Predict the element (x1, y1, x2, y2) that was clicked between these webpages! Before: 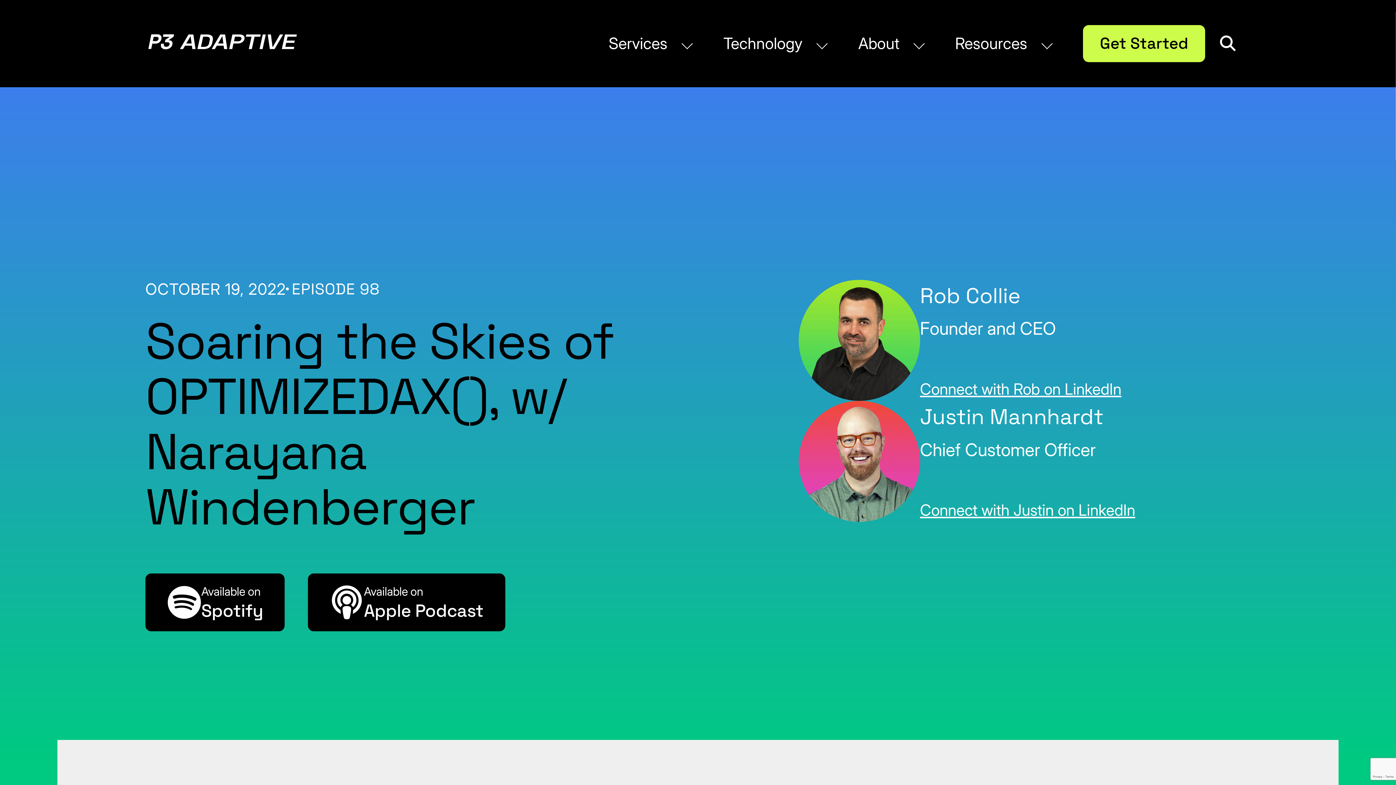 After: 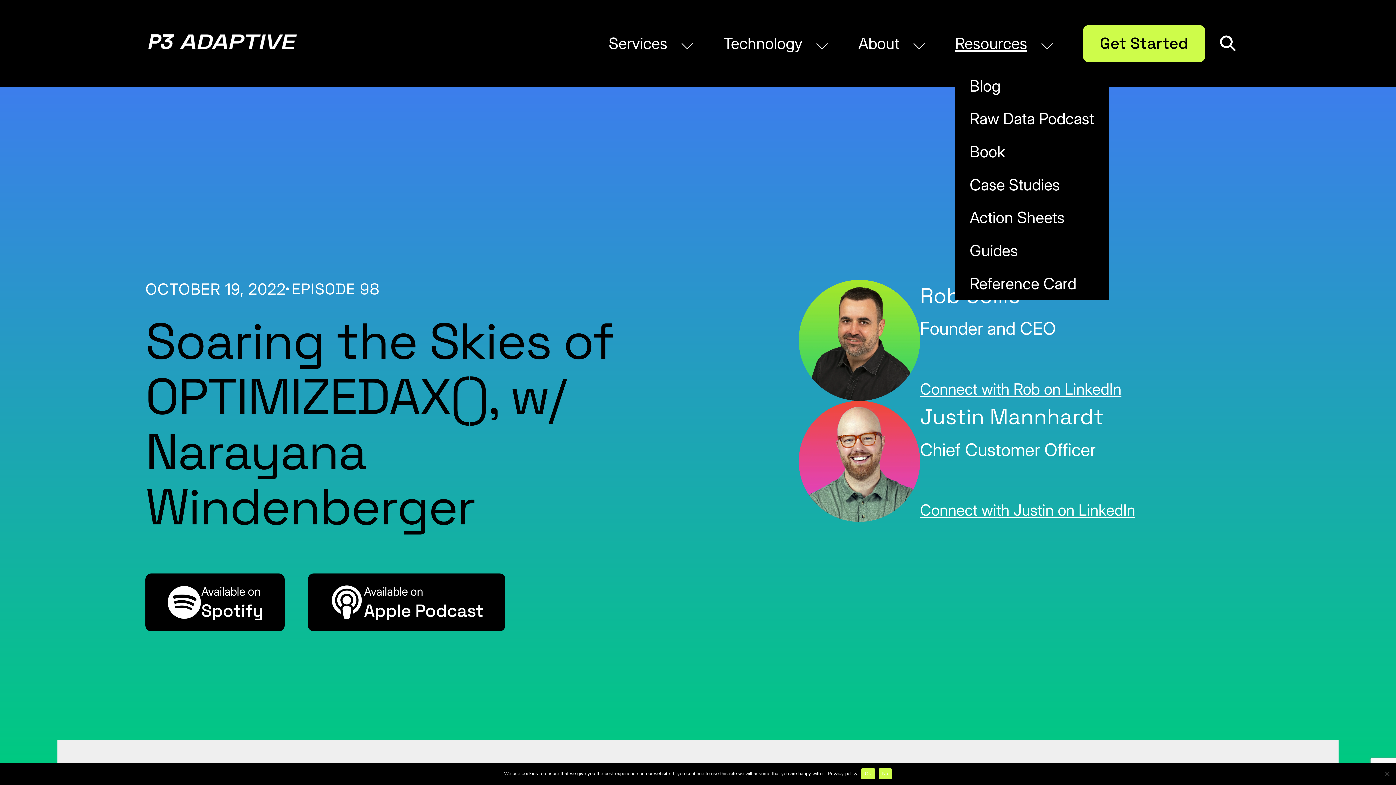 Action: bbox: (955, 17, 1083, 69) label: Resources